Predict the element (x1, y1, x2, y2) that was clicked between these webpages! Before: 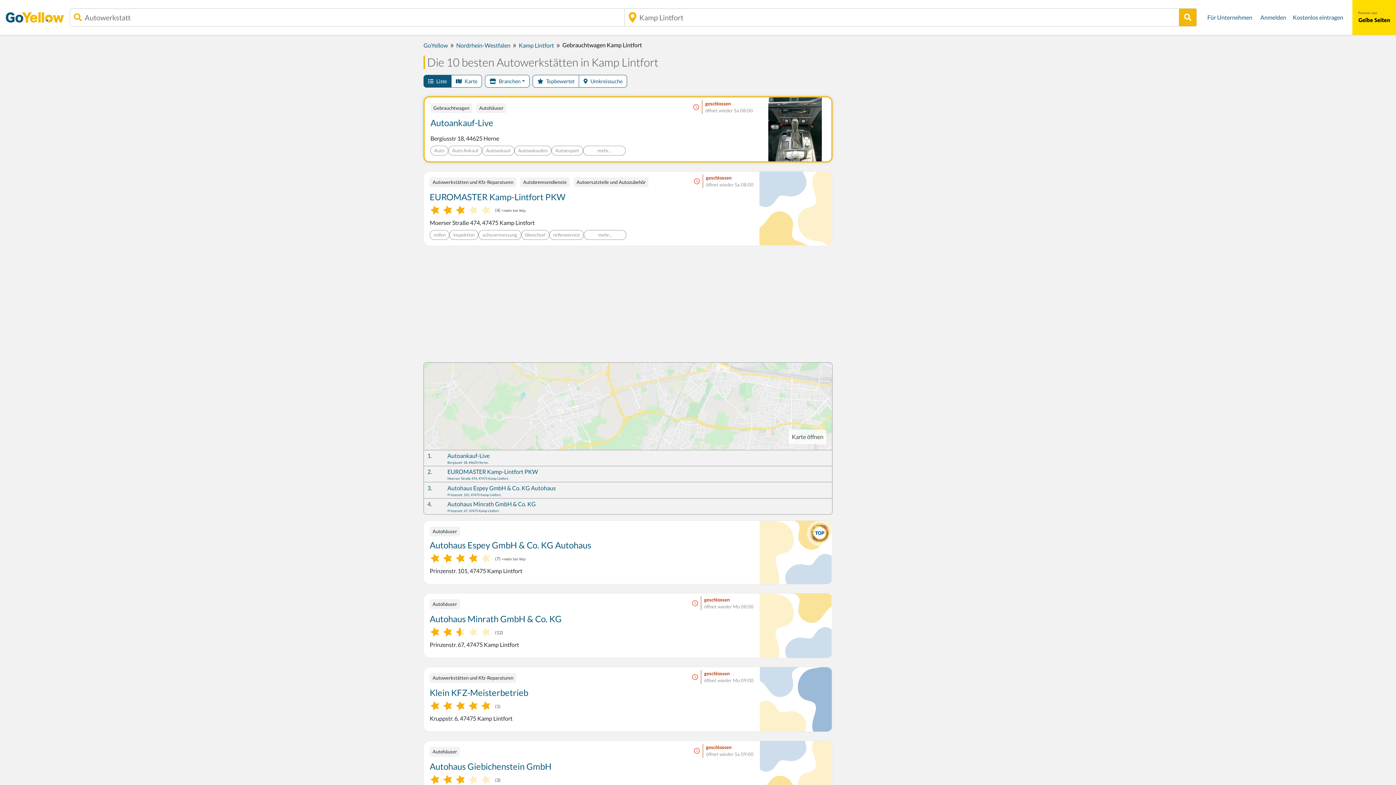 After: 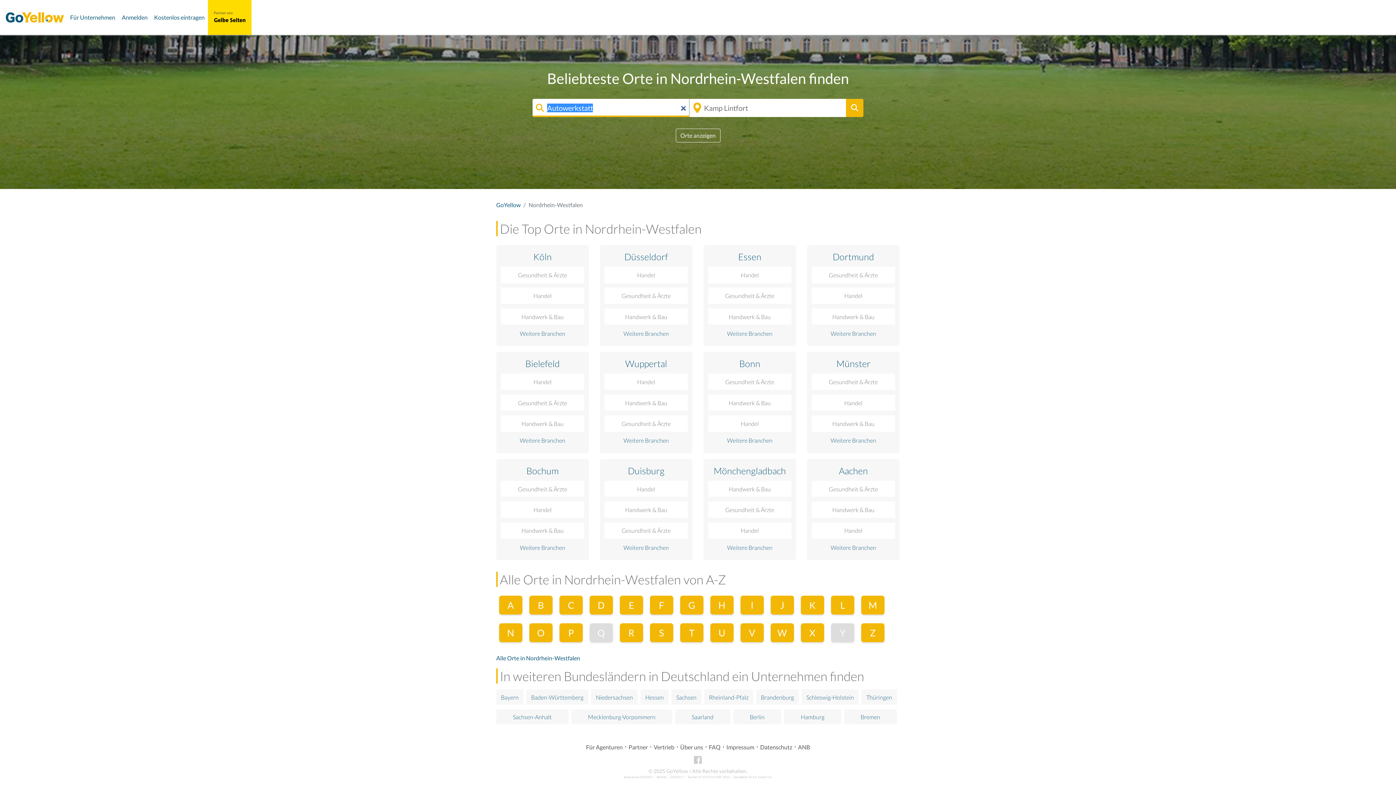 Action: label: Nordrhein-Westfalen bbox: (456, 41, 510, 48)